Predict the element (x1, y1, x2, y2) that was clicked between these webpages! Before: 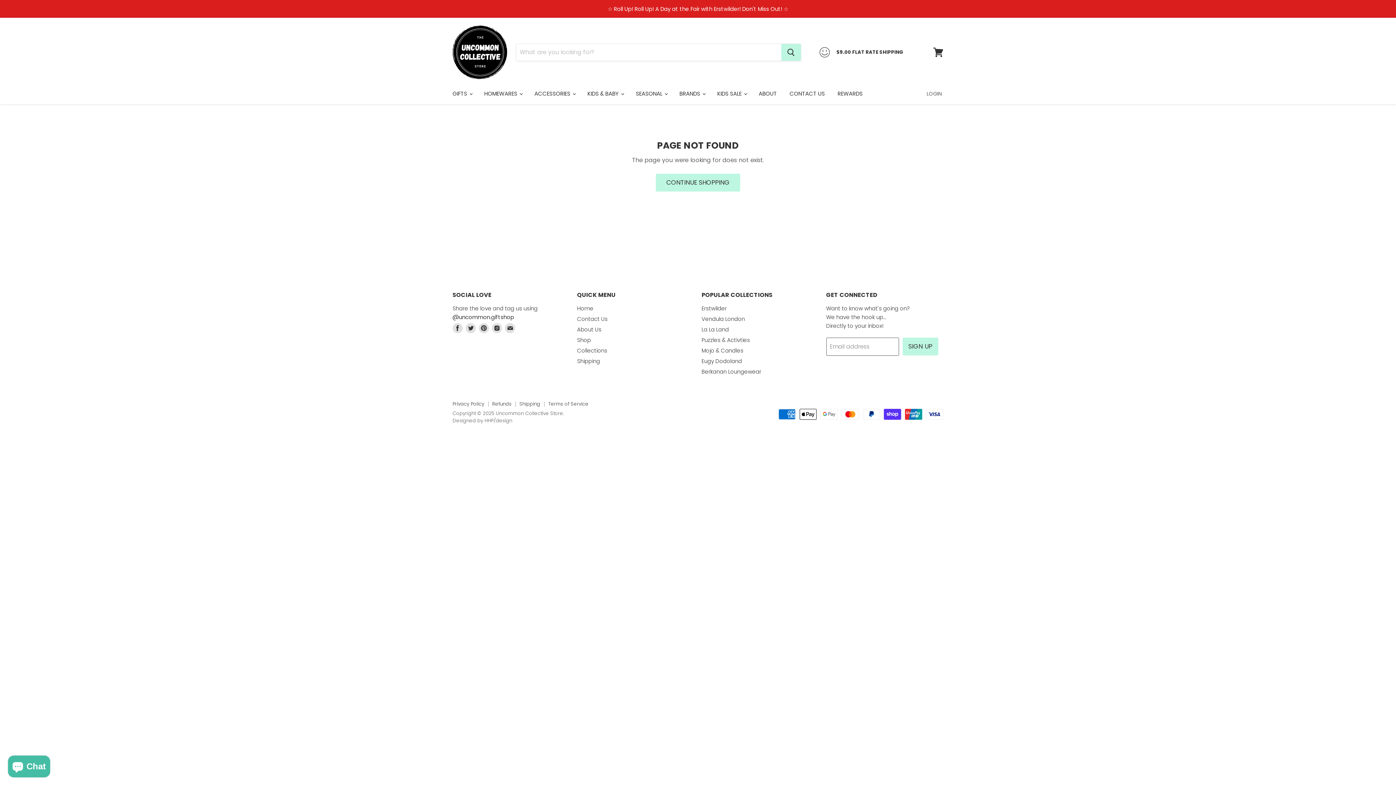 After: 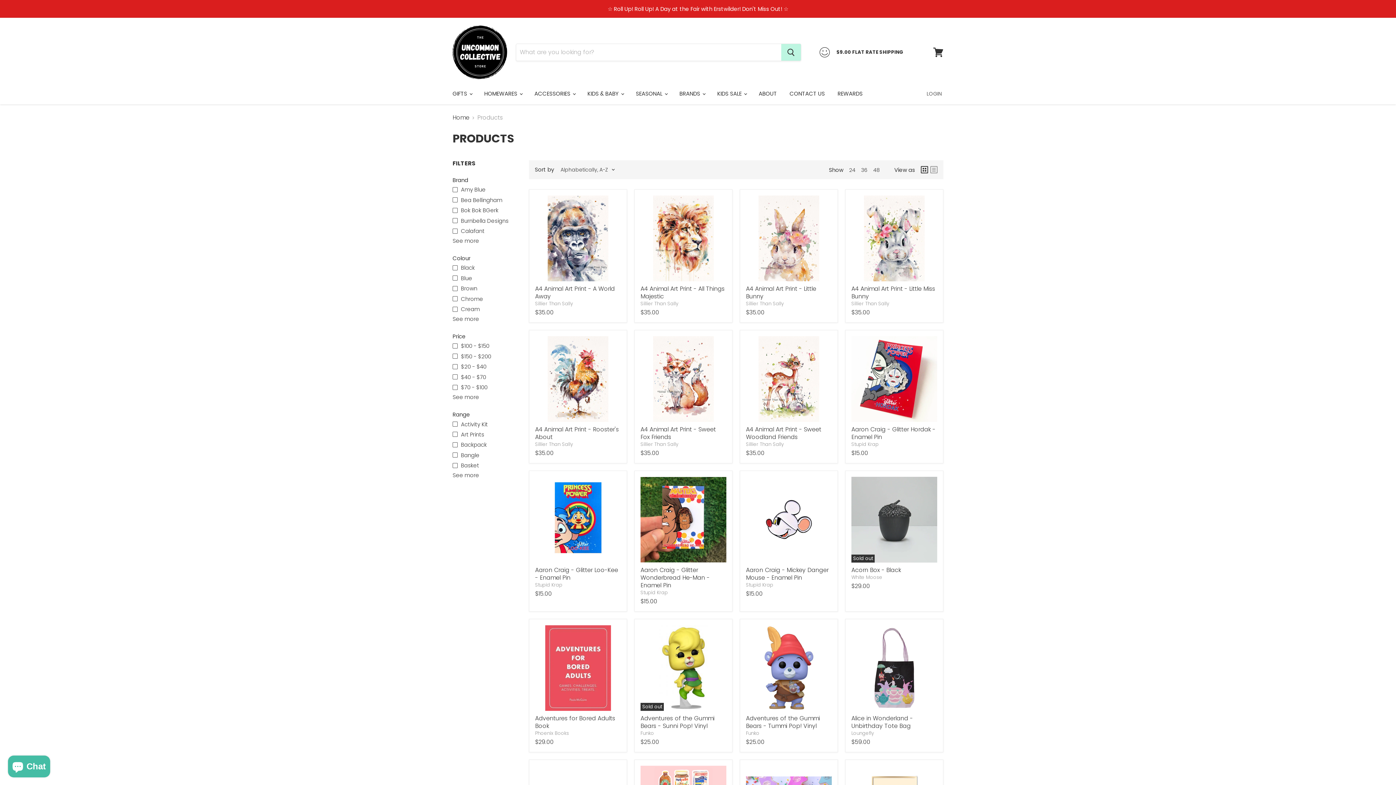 Action: label: Shop bbox: (577, 336, 591, 343)